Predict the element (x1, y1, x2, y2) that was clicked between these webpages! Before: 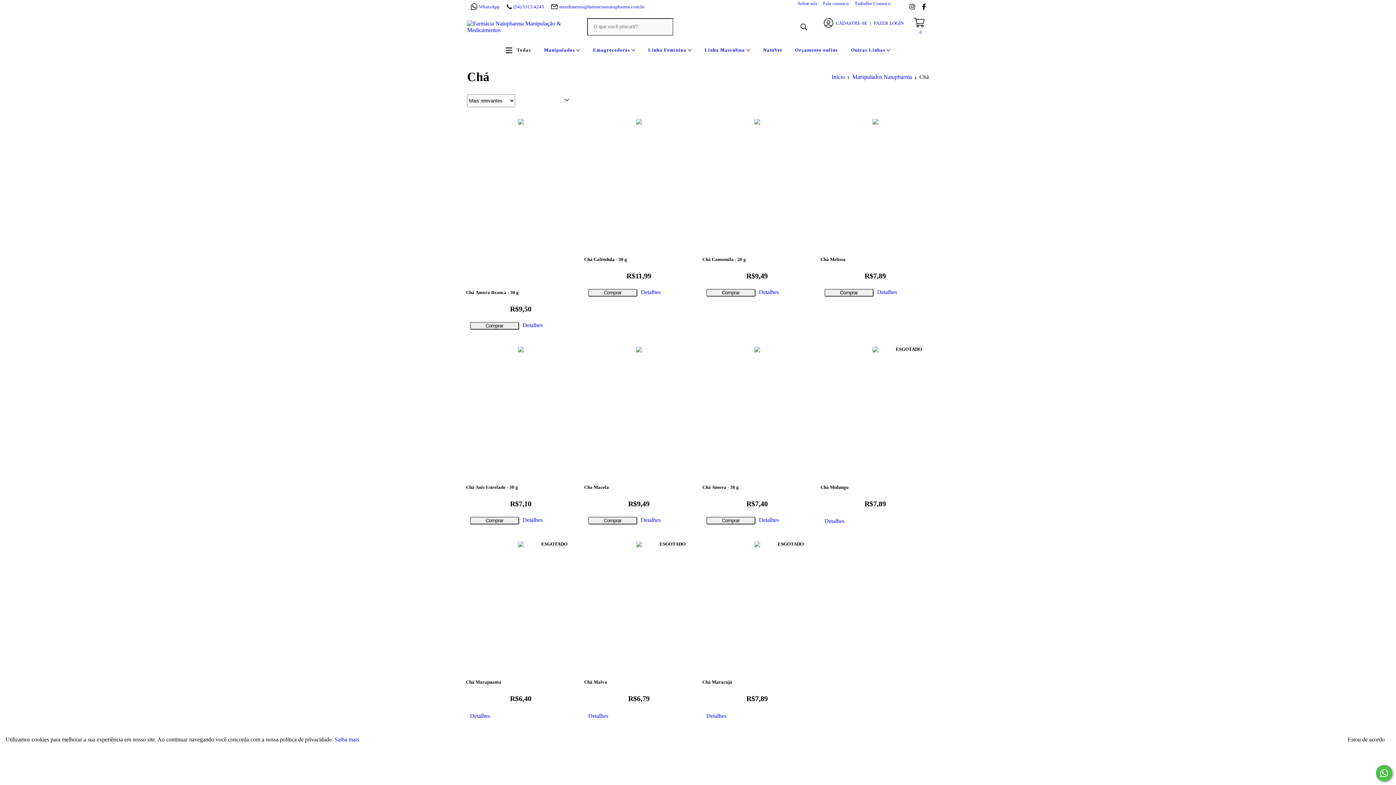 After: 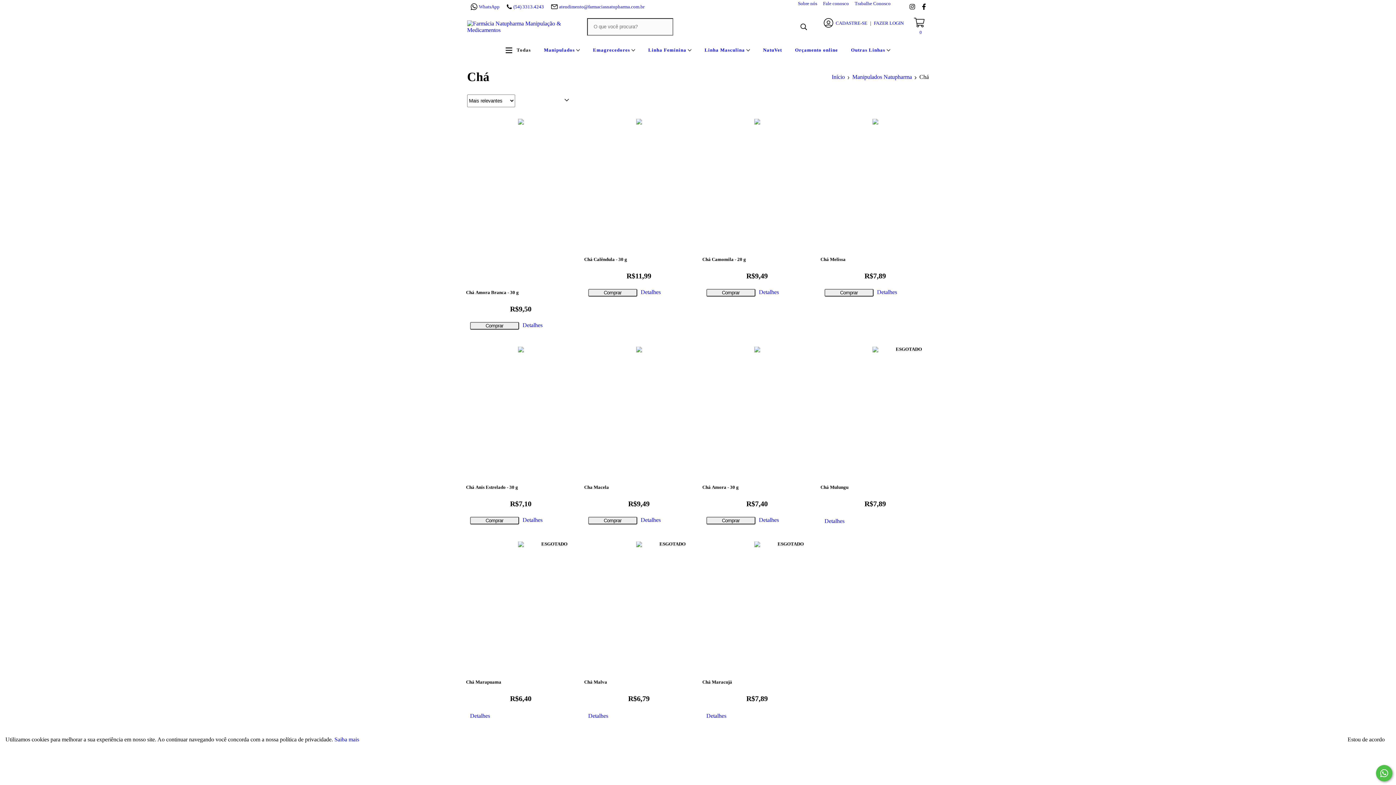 Action: bbox: (1376, 765, 1392, 781) label: Fale conosco pelo WhatsApp